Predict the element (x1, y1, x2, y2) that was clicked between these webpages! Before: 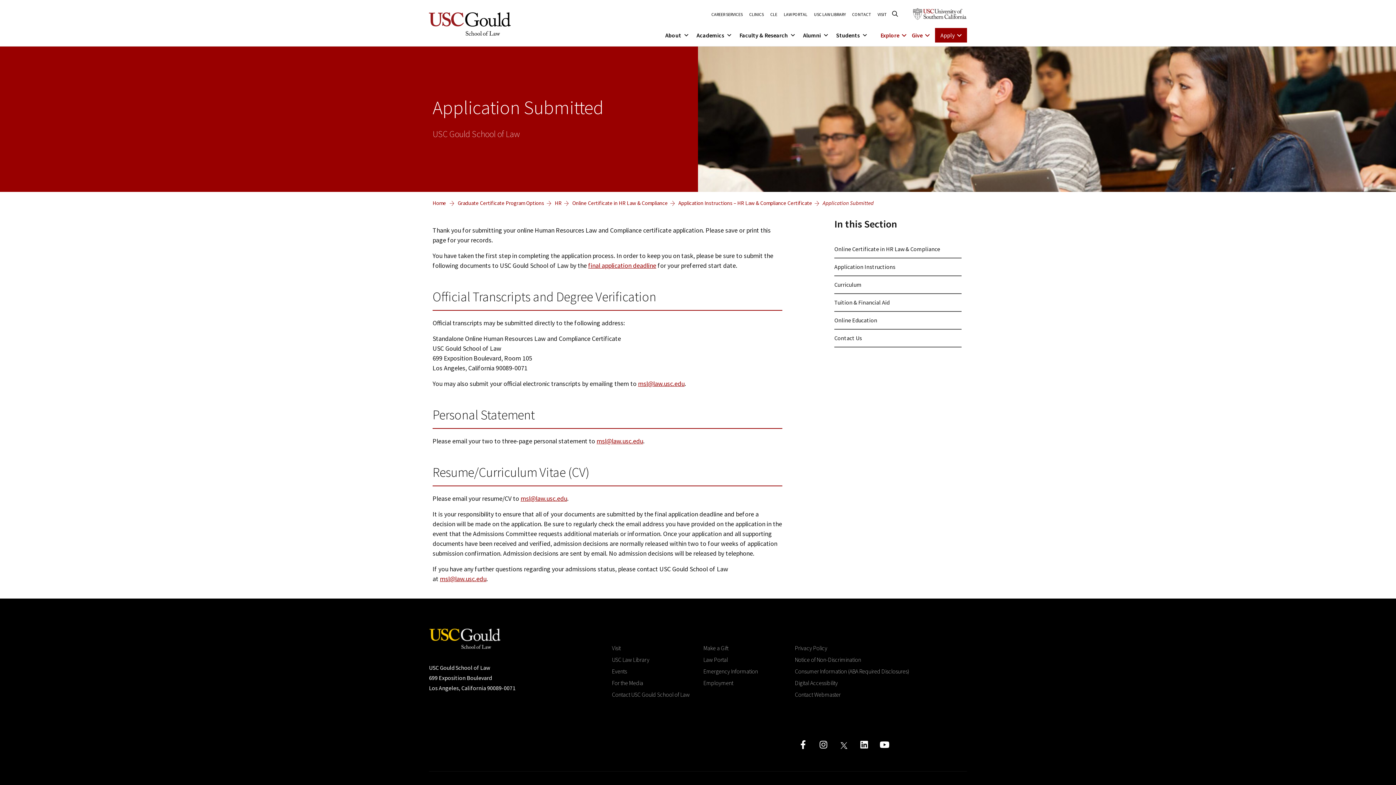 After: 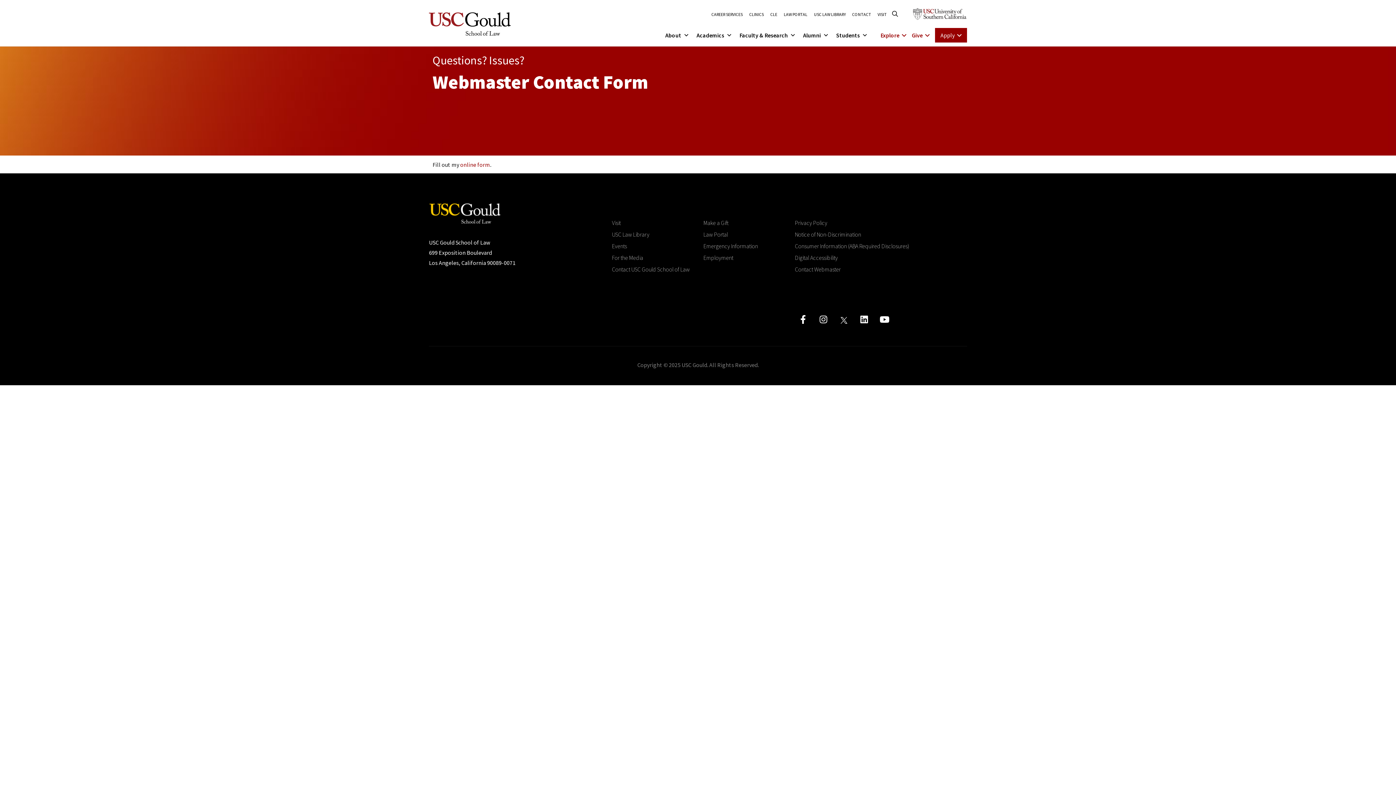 Action: label: Contact Webmaster bbox: (795, 688, 840, 700)